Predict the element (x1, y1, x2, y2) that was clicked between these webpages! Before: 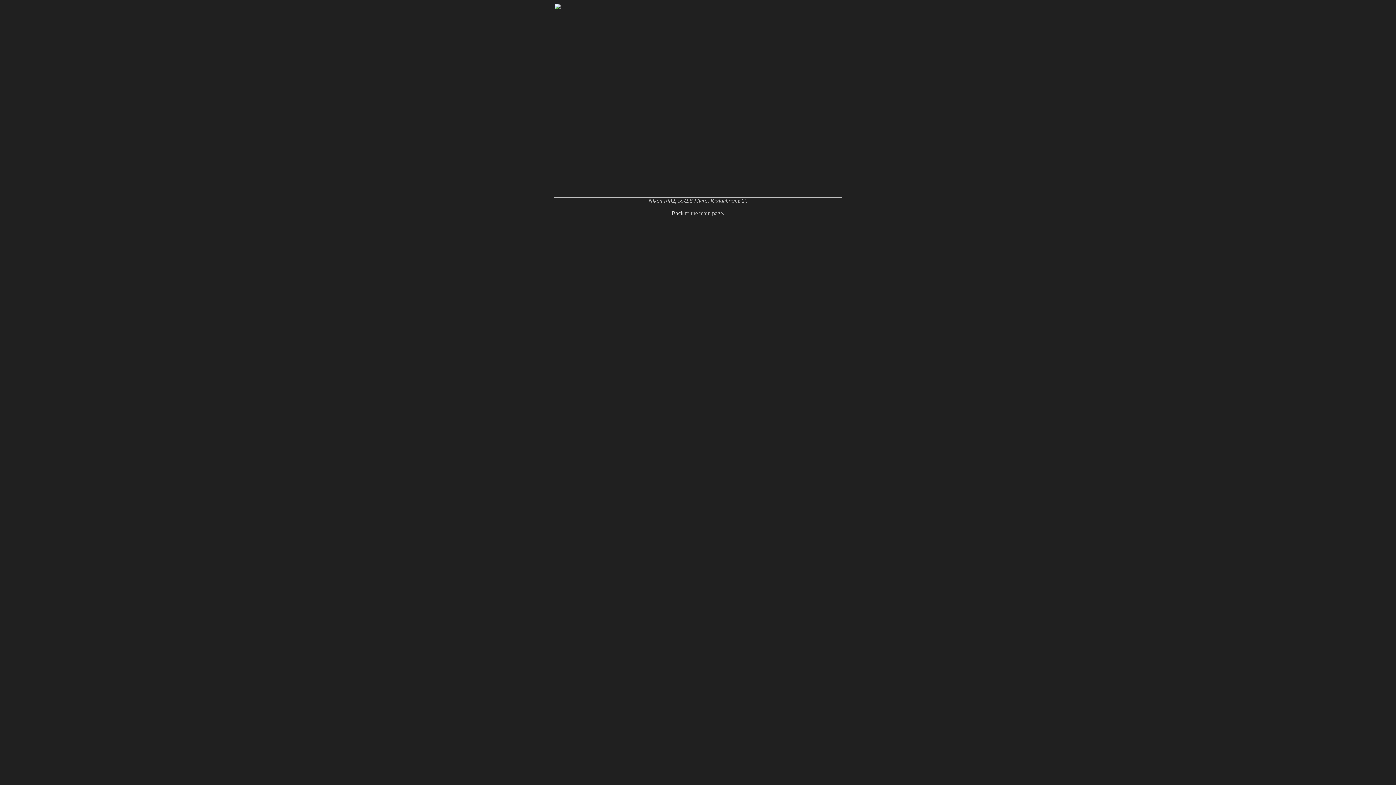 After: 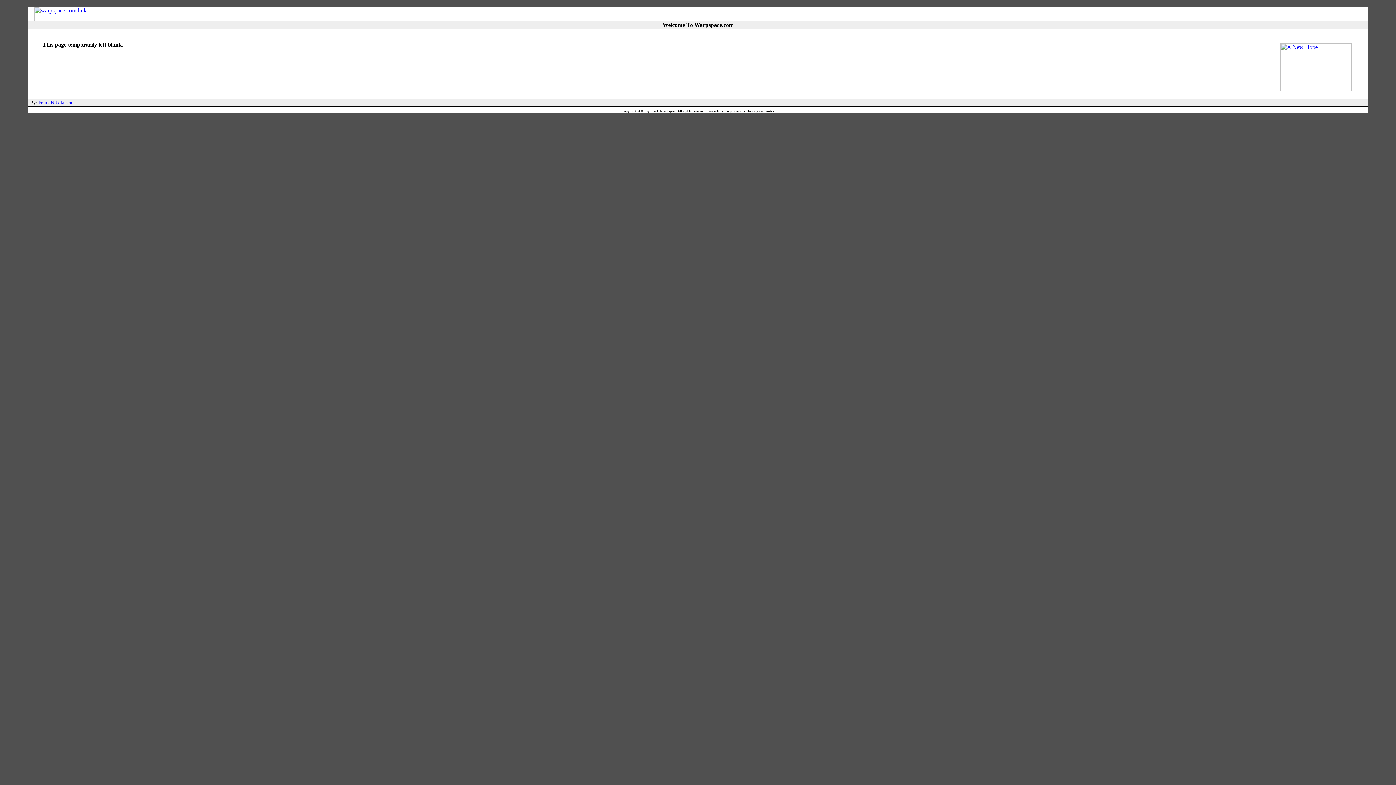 Action: label: Back bbox: (671, 210, 683, 216)